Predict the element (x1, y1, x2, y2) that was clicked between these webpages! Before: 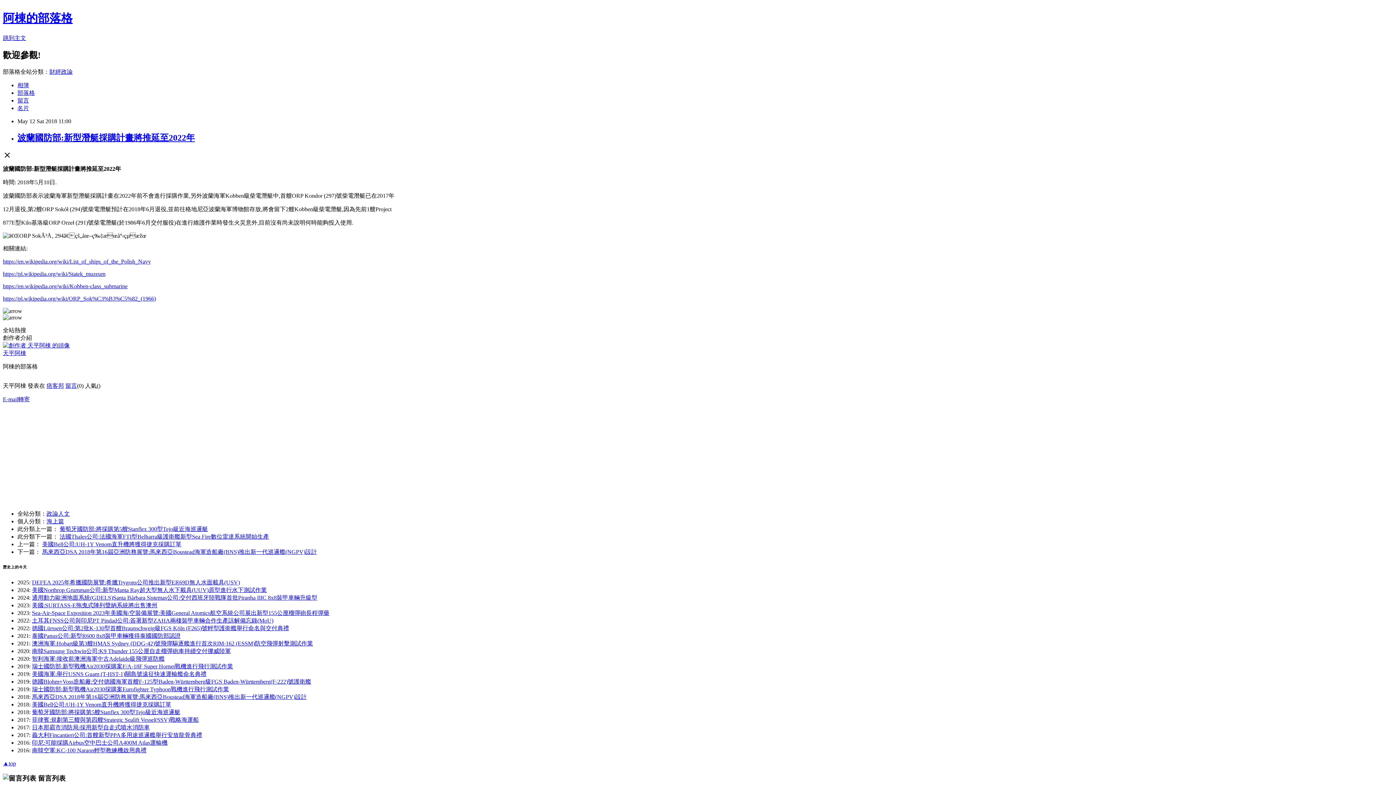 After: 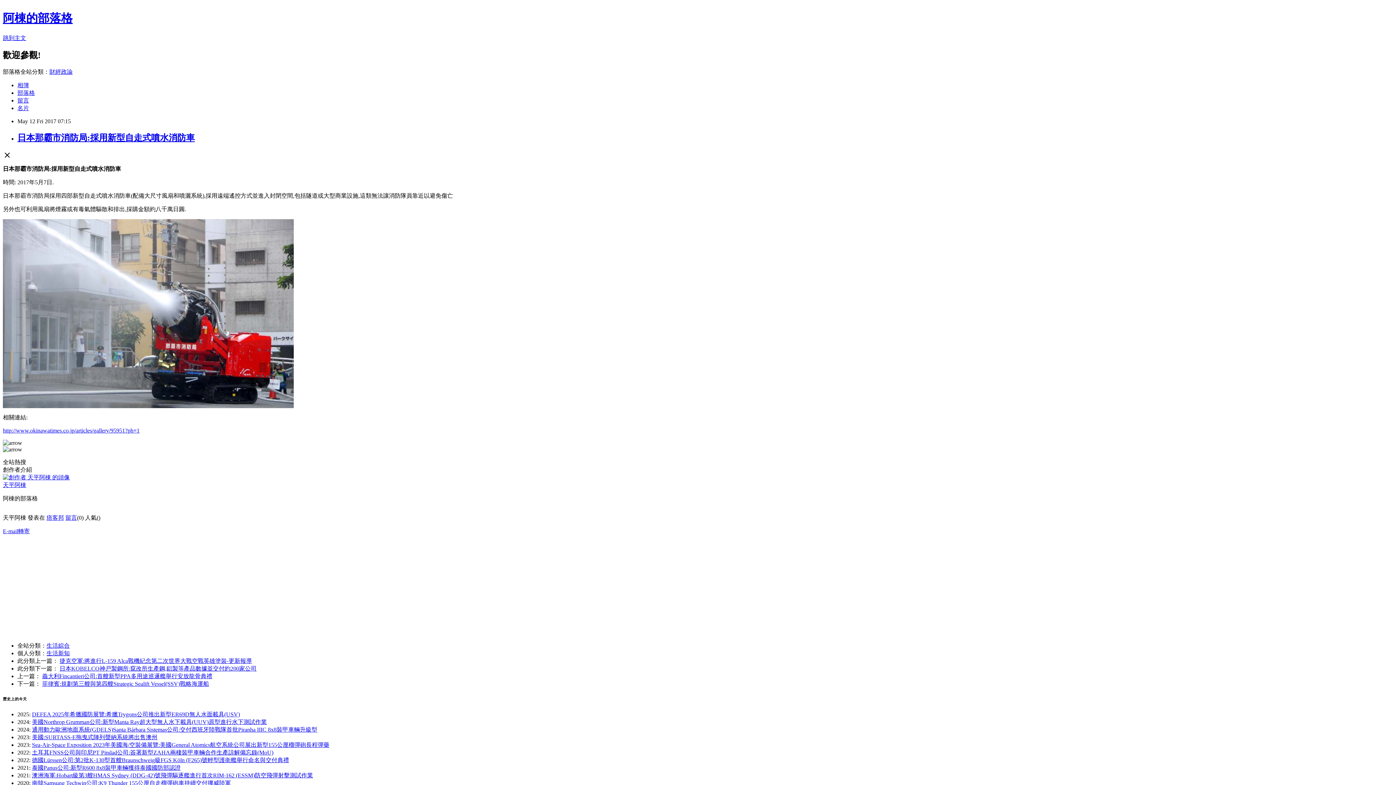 Action: label: 日本那霸市消防局:採用新型自走式噴水消防車 bbox: (32, 724, 149, 731)